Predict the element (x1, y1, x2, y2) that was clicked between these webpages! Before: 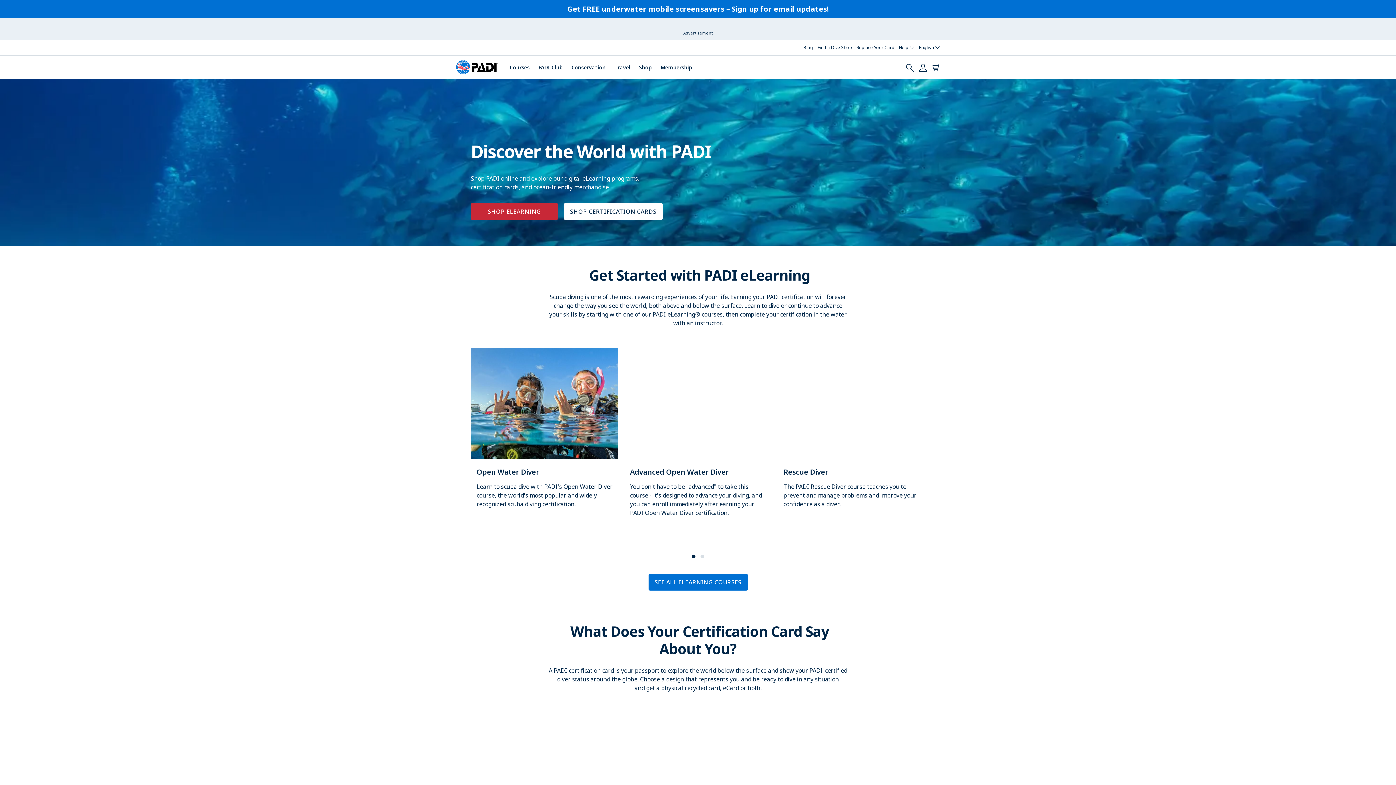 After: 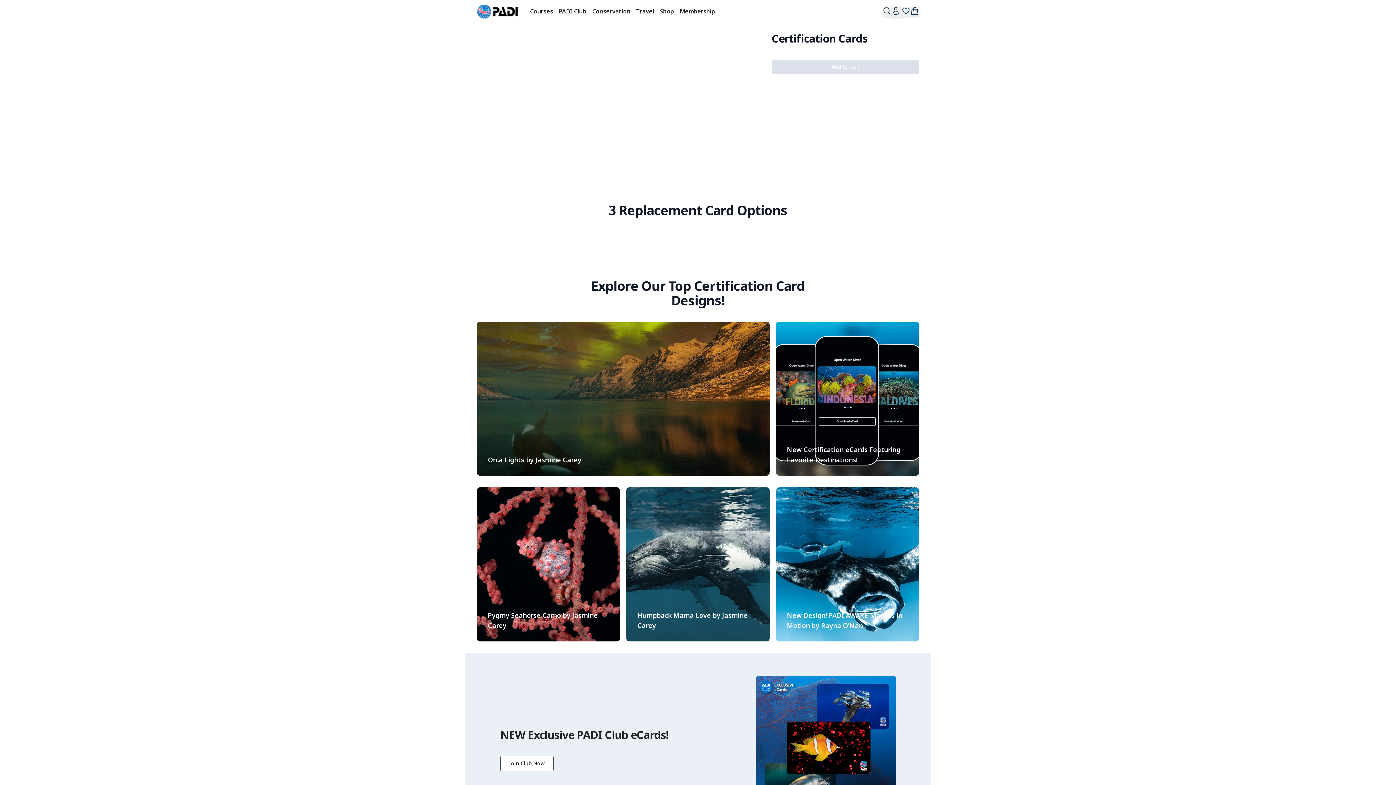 Action: label: SHOP CERTIFICATION CARDS -  bbox: (648, 675, 747, 691)